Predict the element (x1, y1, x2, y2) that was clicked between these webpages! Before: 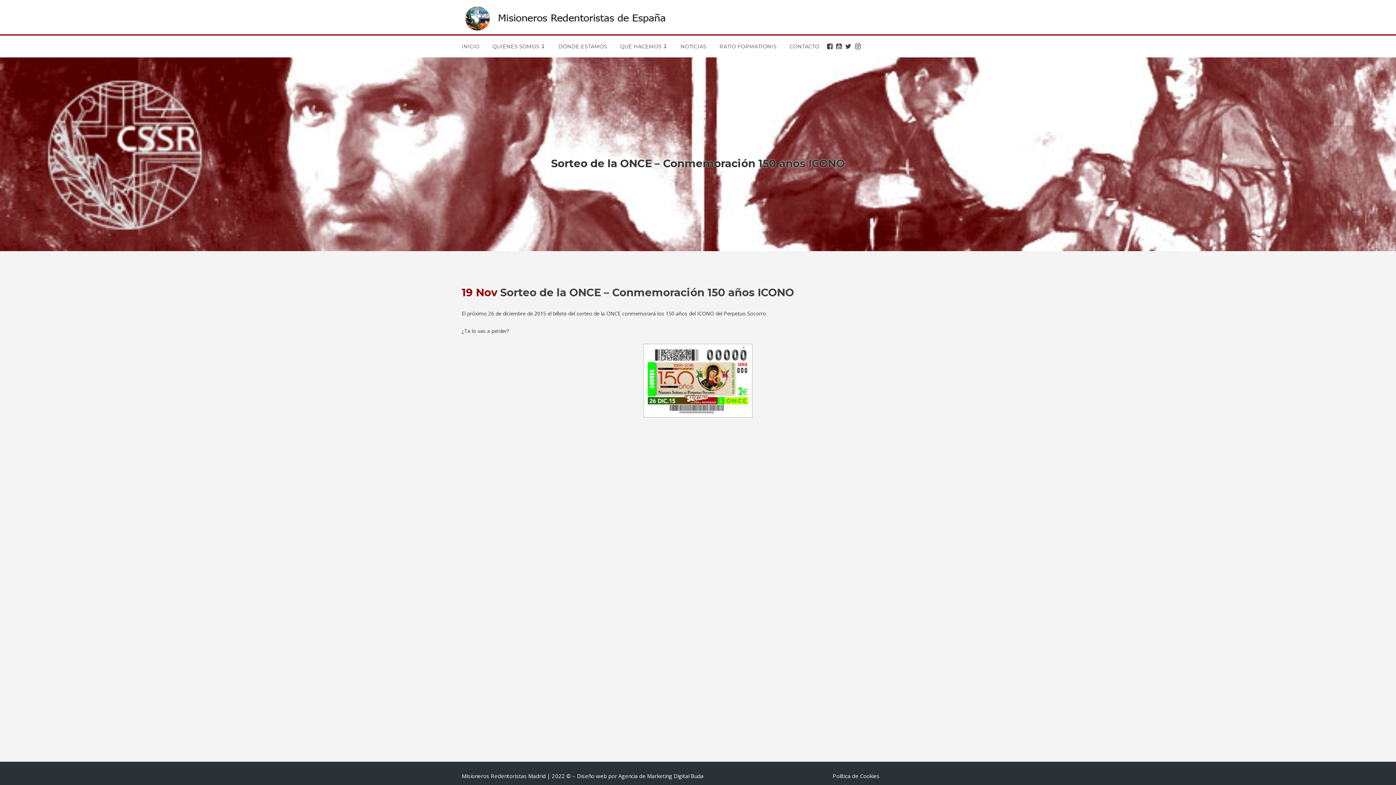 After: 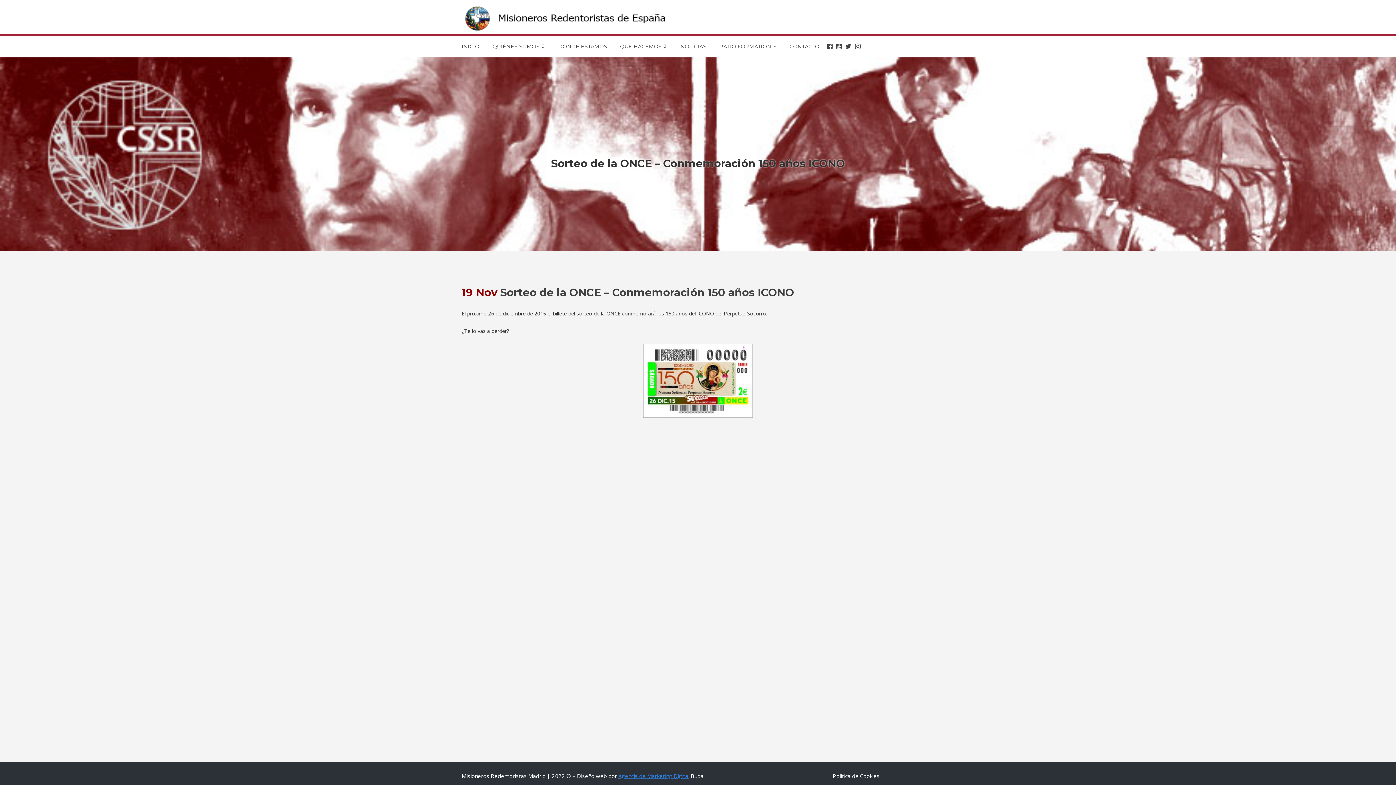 Action: label: Agencia de Marketing Digital bbox: (618, 772, 689, 780)